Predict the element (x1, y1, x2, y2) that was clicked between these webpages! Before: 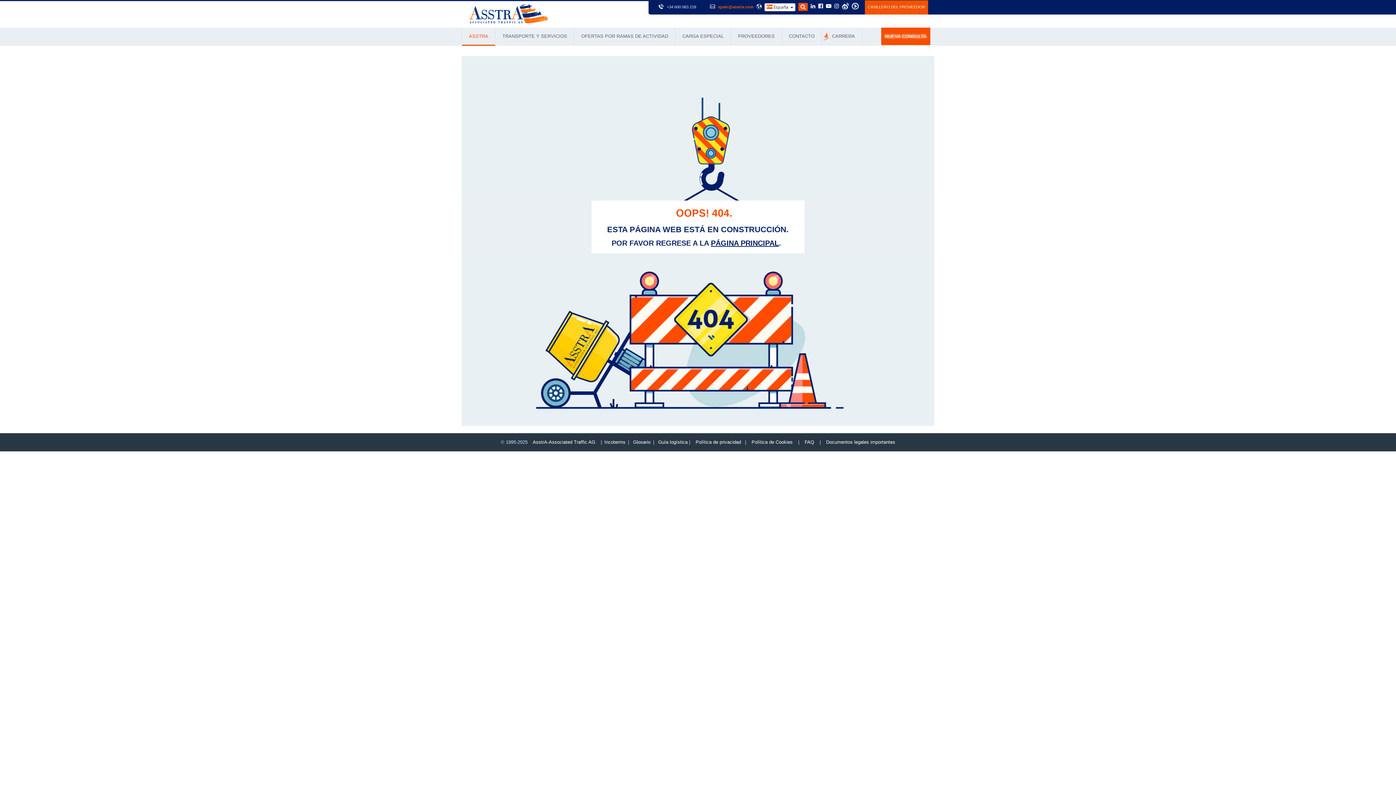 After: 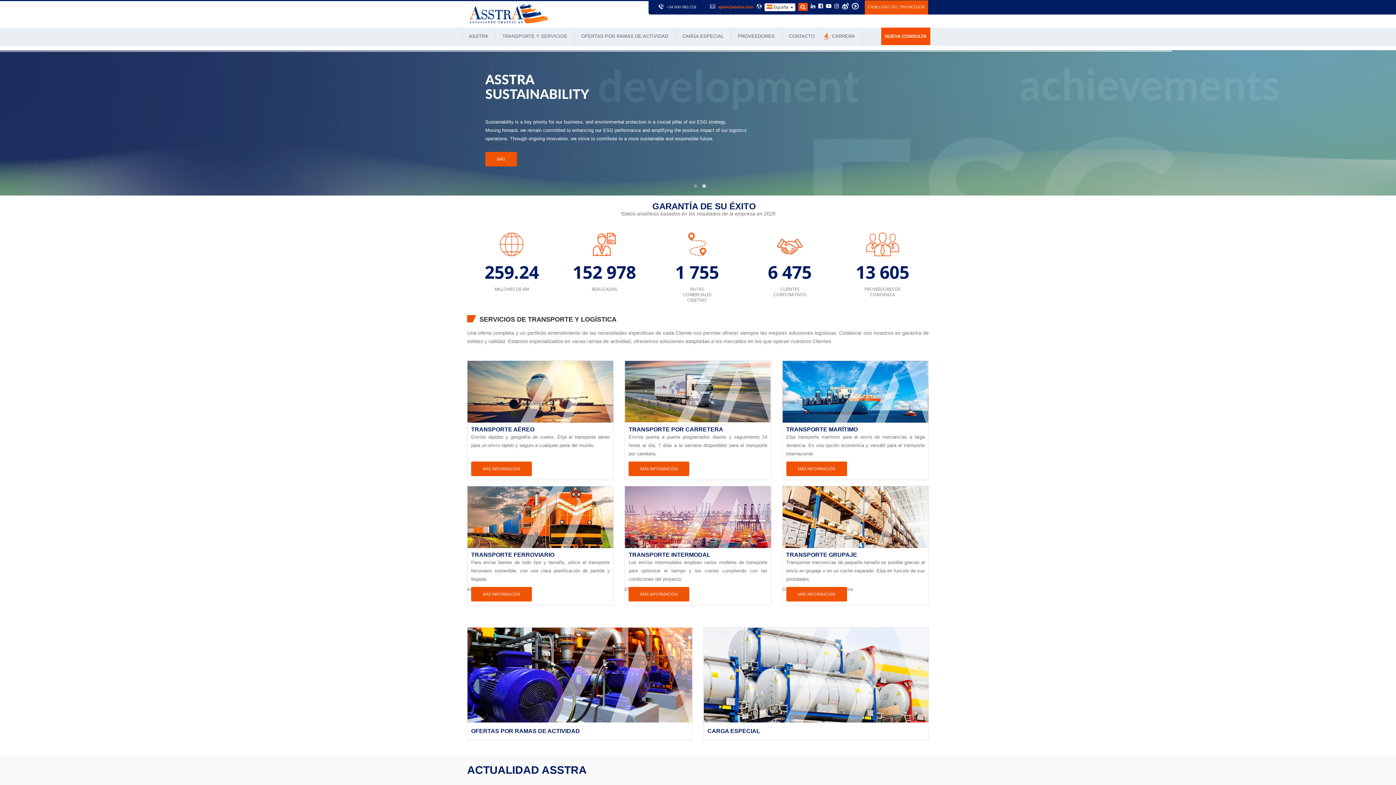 Action: bbox: (711, 239, 779, 247) label: PÁGINA PRINCIPAL